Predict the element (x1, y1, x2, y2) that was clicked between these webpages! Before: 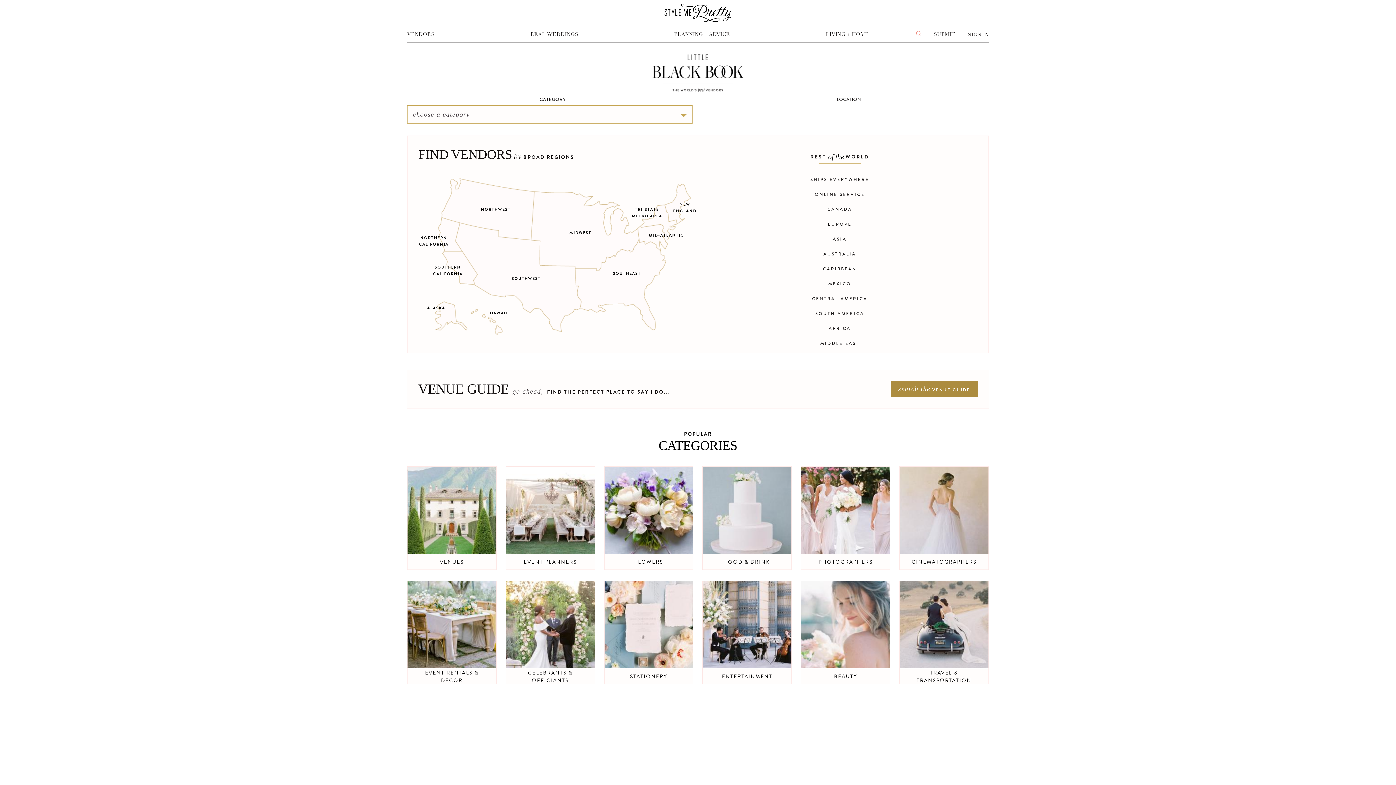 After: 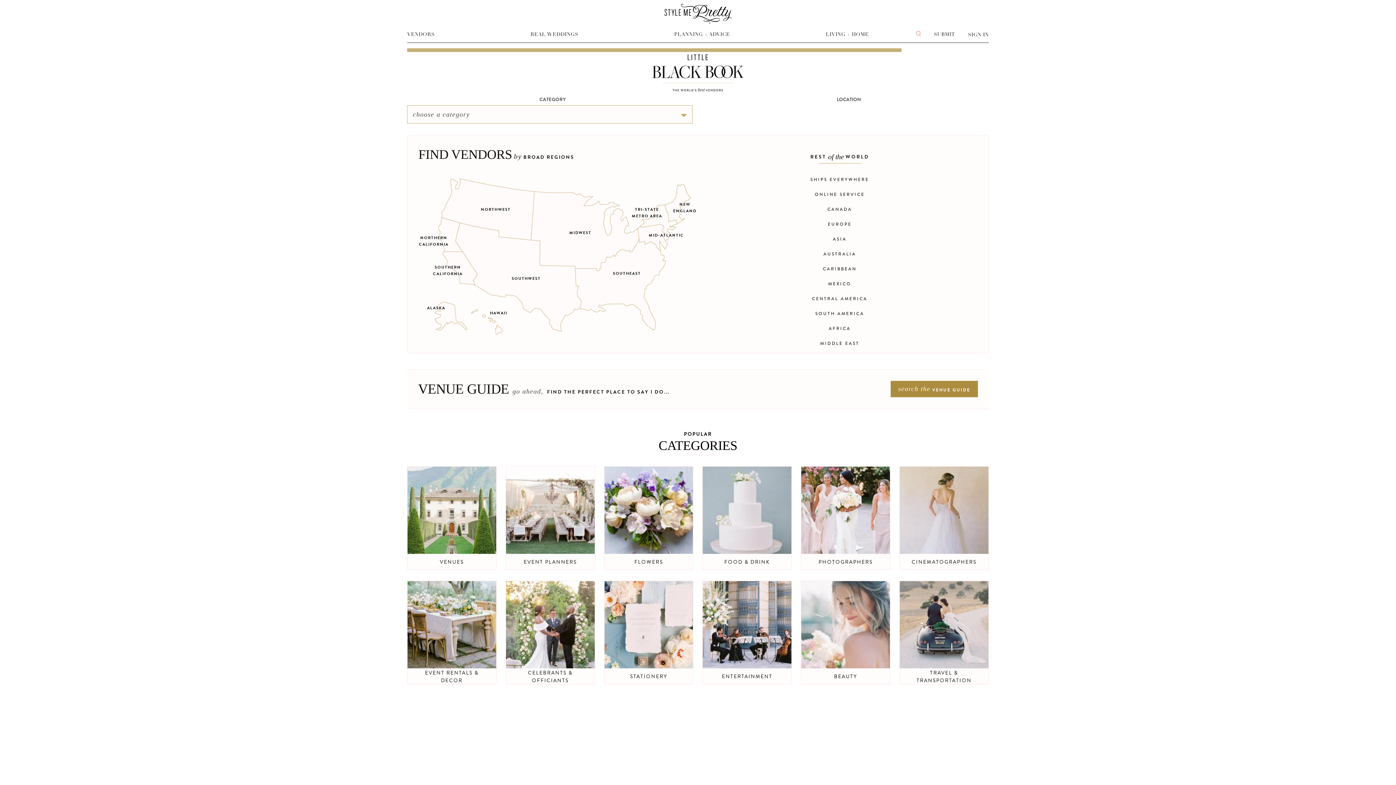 Action: label: SOUTH AMERICA bbox: (691, 310, 988, 317)